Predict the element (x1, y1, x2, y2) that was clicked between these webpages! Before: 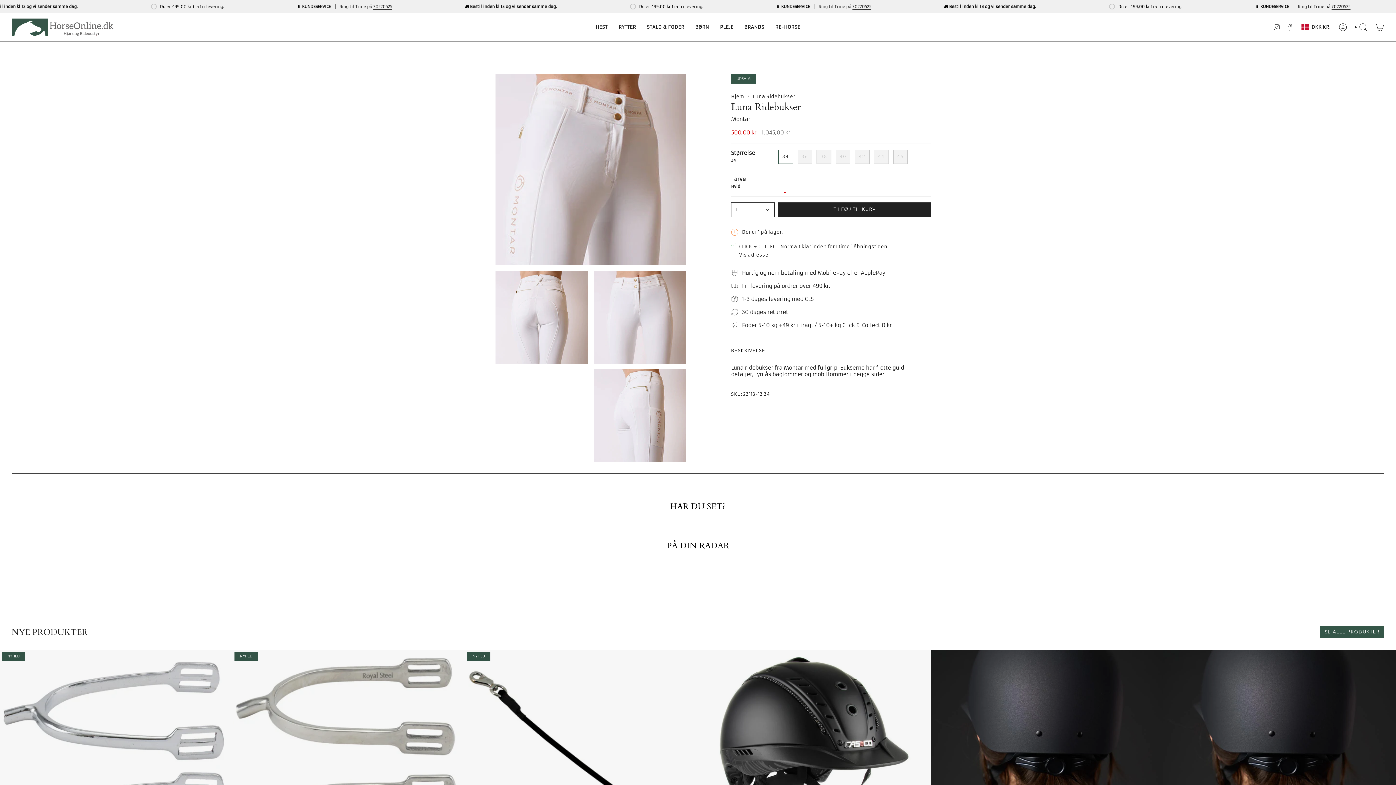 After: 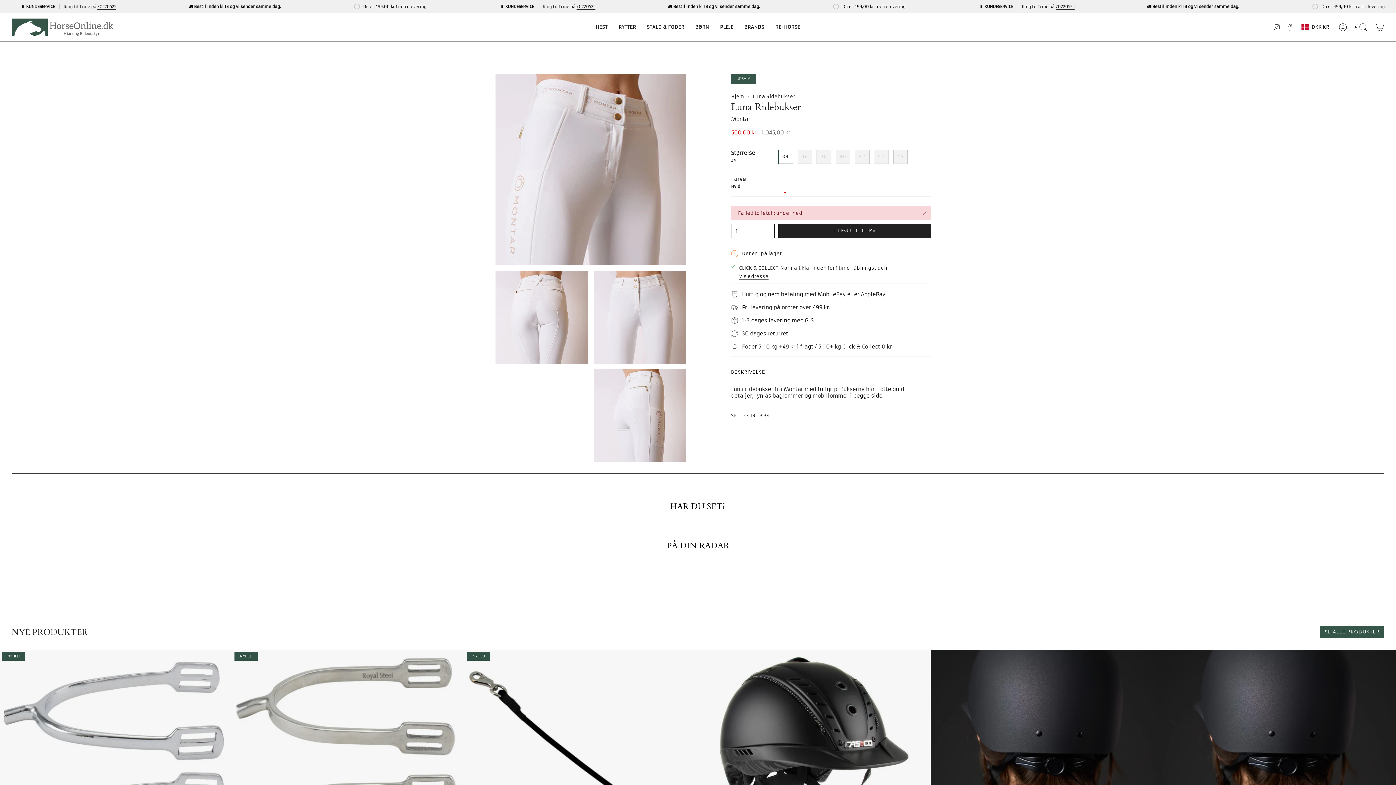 Action: bbox: (778, 202, 931, 216) label: TILFØJ TIL KURV
 